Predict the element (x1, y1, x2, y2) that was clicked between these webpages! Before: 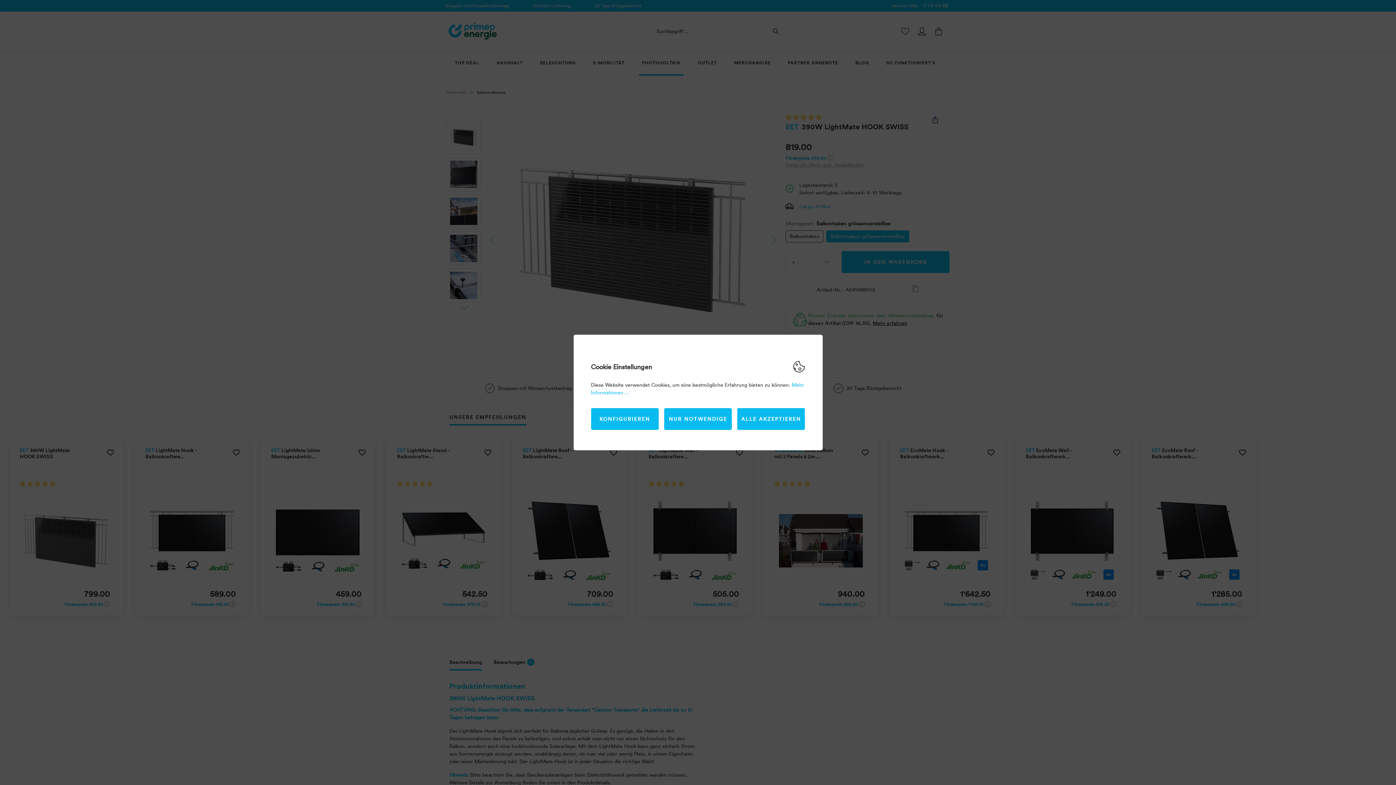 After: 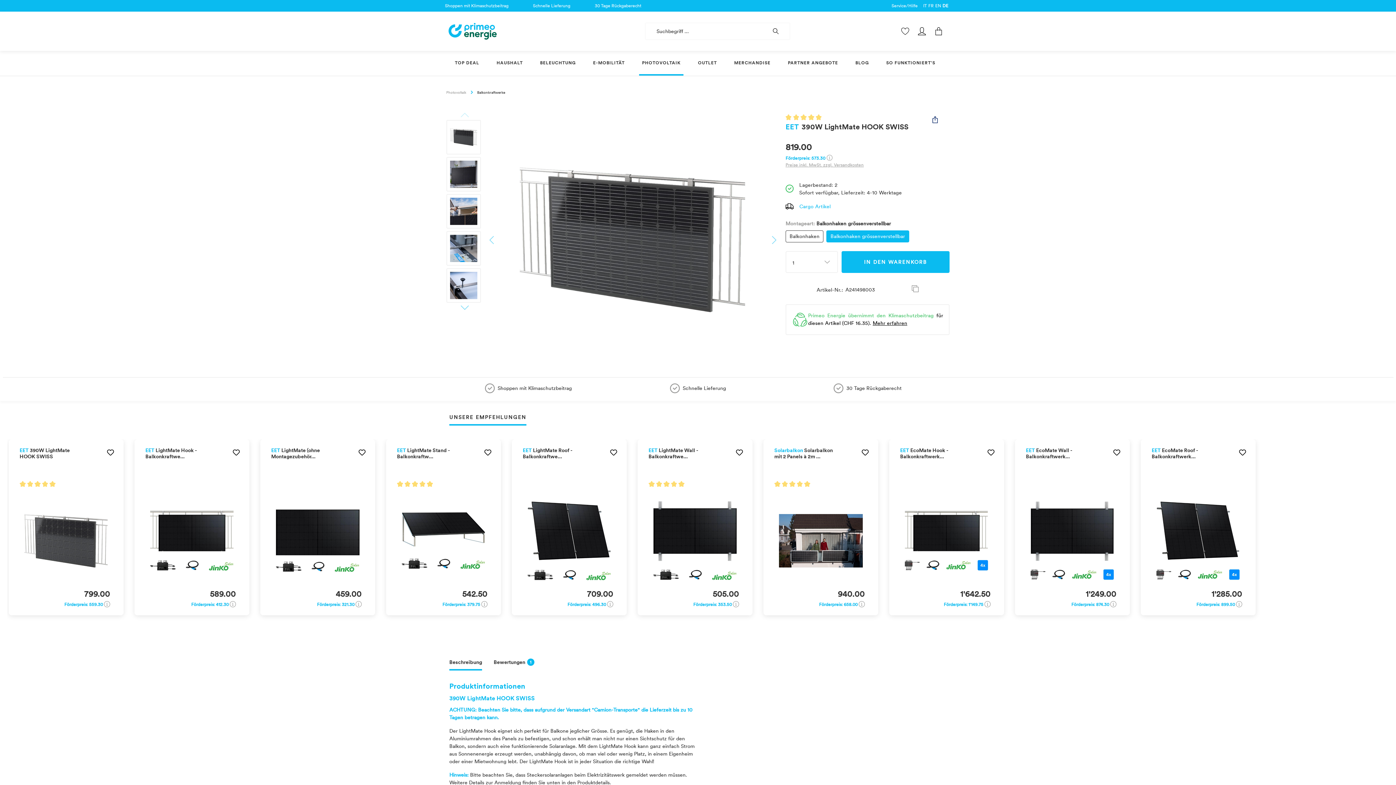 Action: bbox: (664, 408, 732, 430) label: NUR NOTWENDIGE